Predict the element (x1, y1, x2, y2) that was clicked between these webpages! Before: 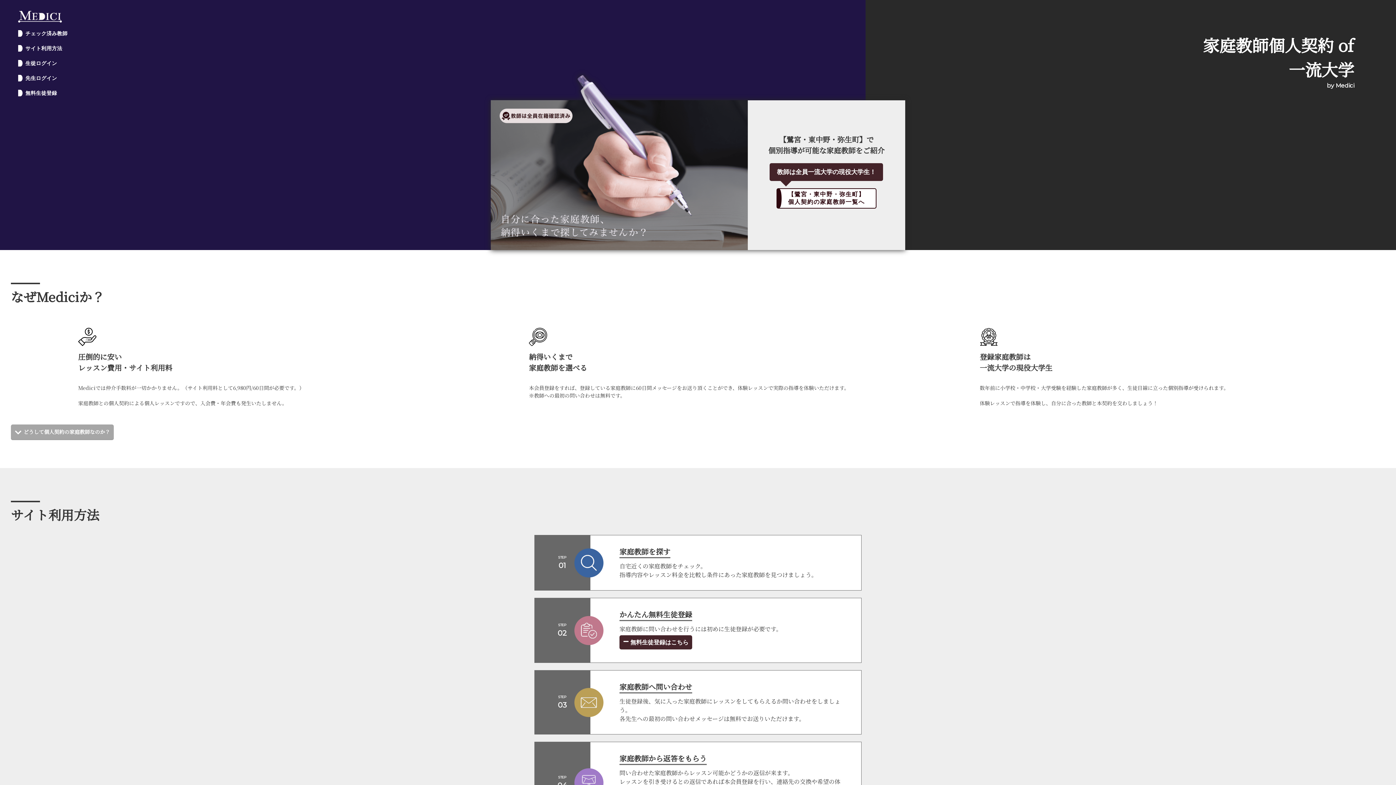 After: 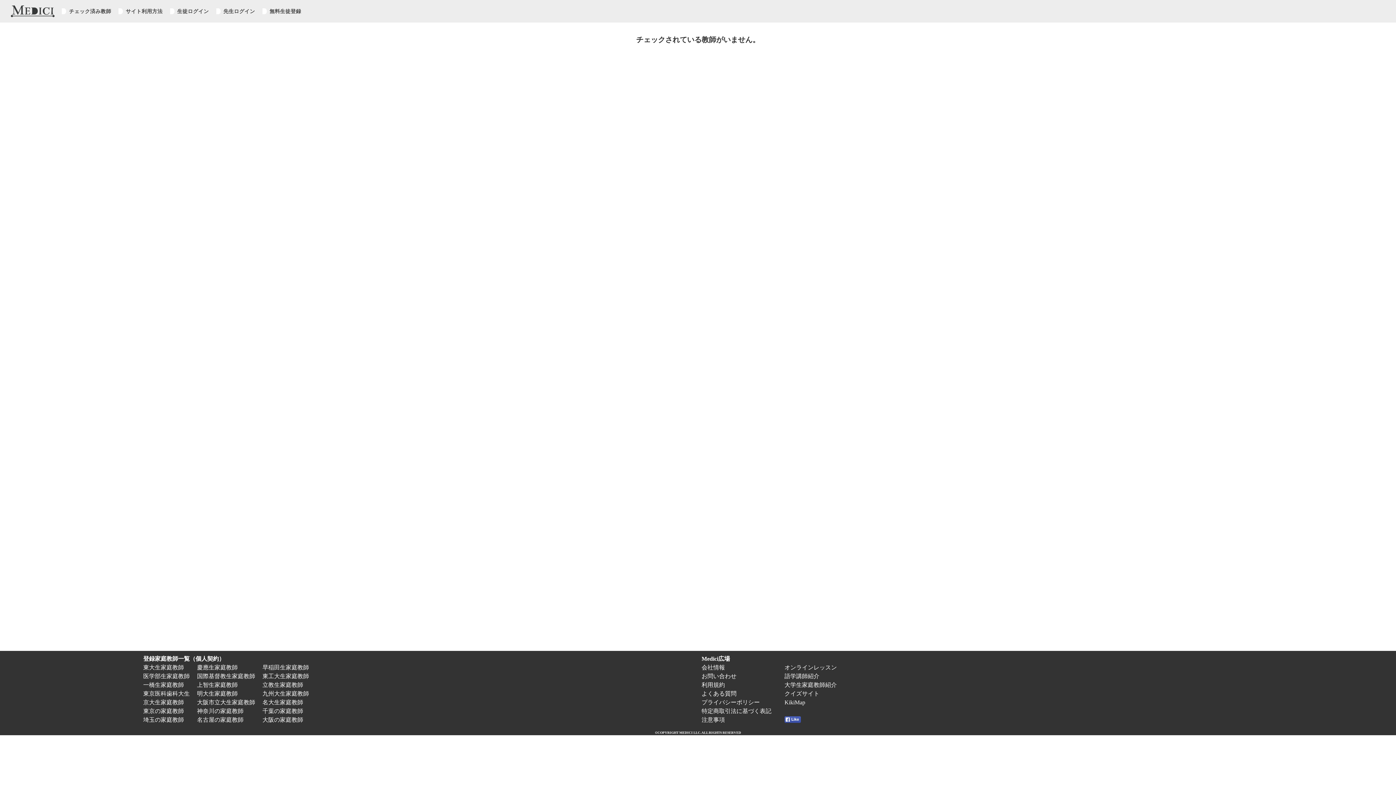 Action: label: チェック済み教師 bbox: (18, 30, 67, 36)